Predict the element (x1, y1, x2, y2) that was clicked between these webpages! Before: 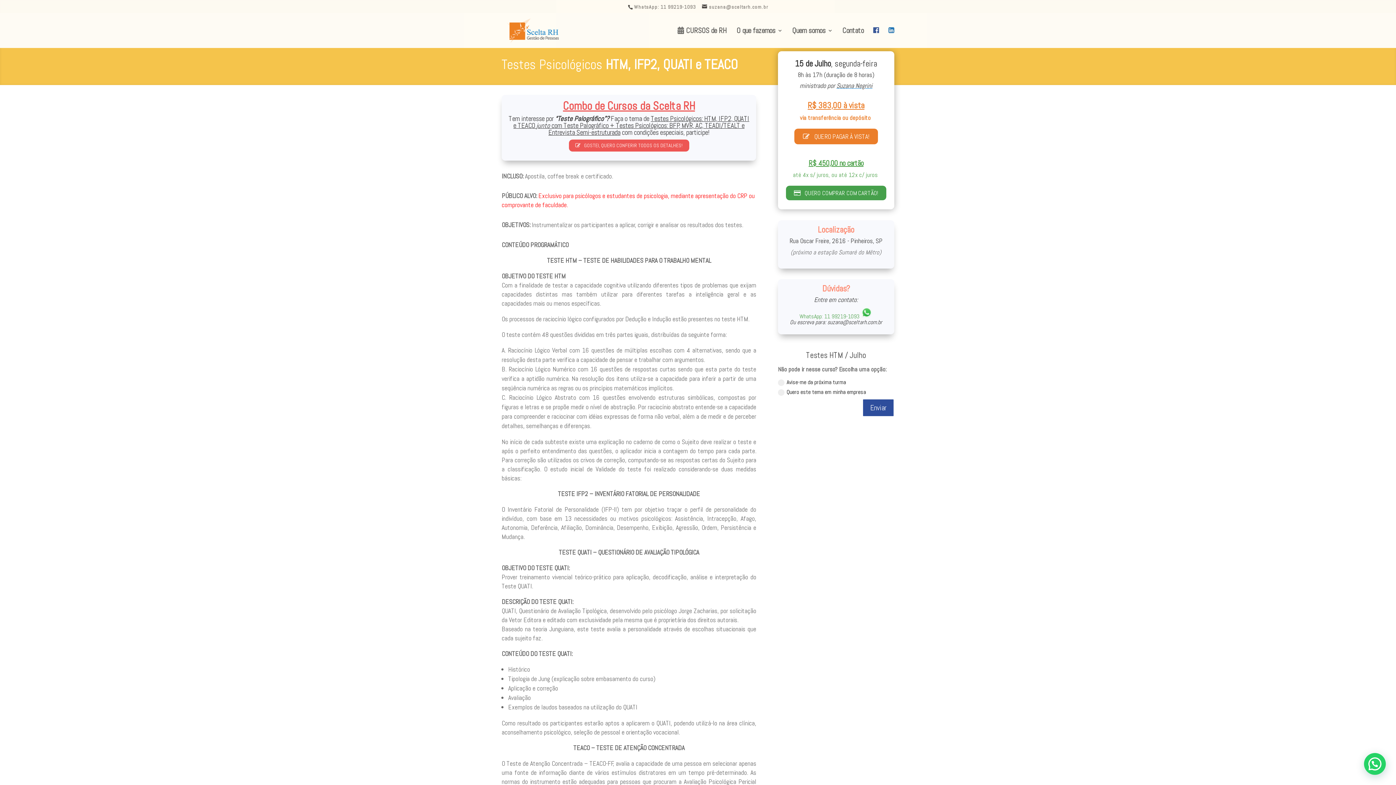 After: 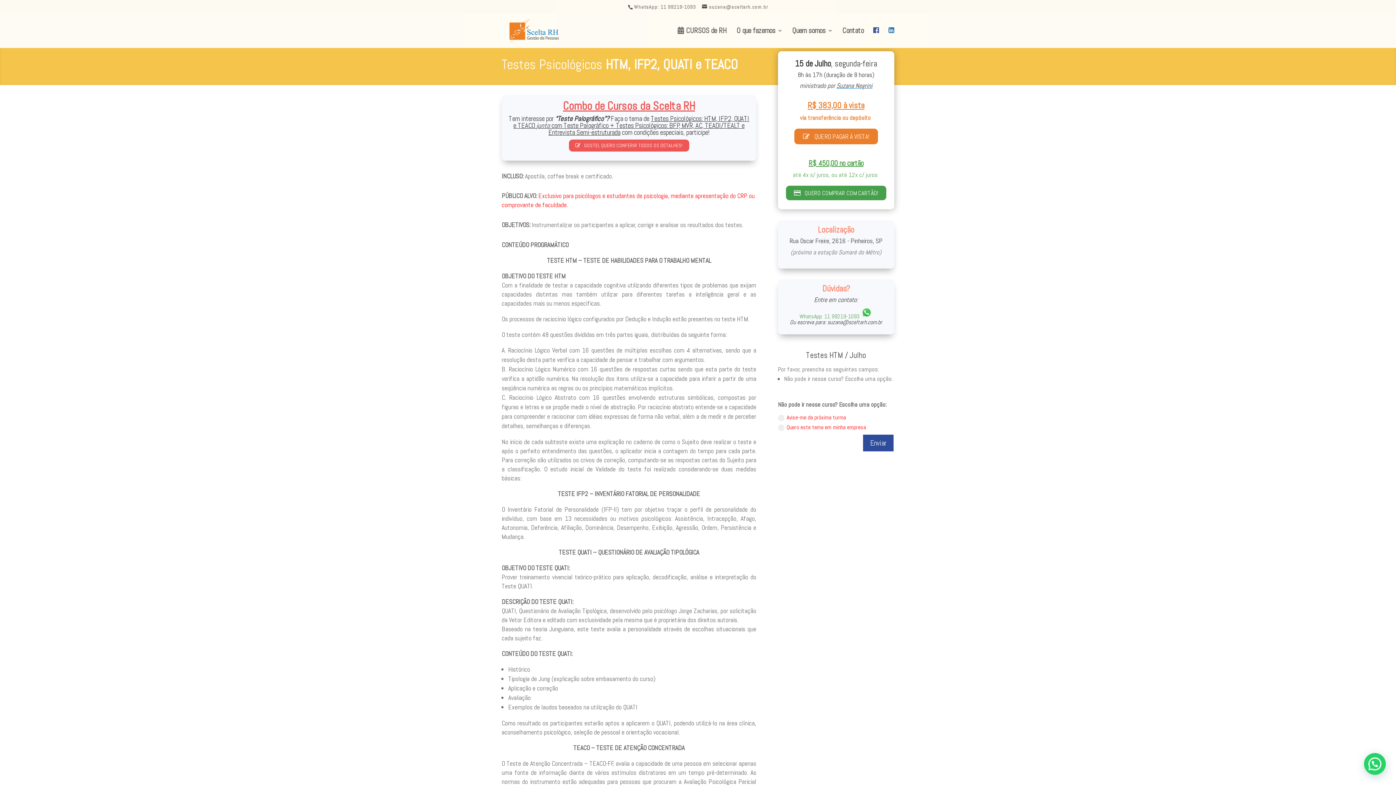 Action: bbox: (862, 398, 894, 417) label: Enviar